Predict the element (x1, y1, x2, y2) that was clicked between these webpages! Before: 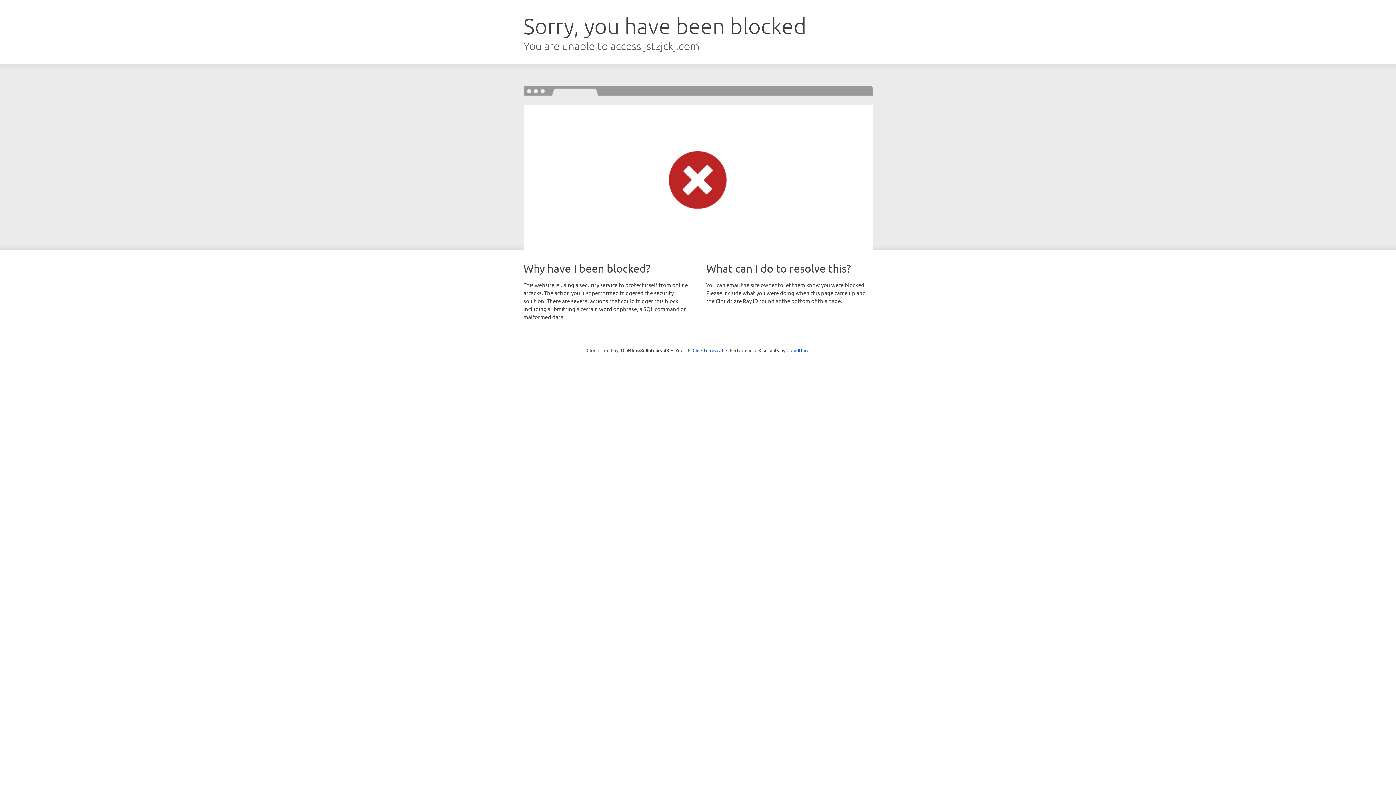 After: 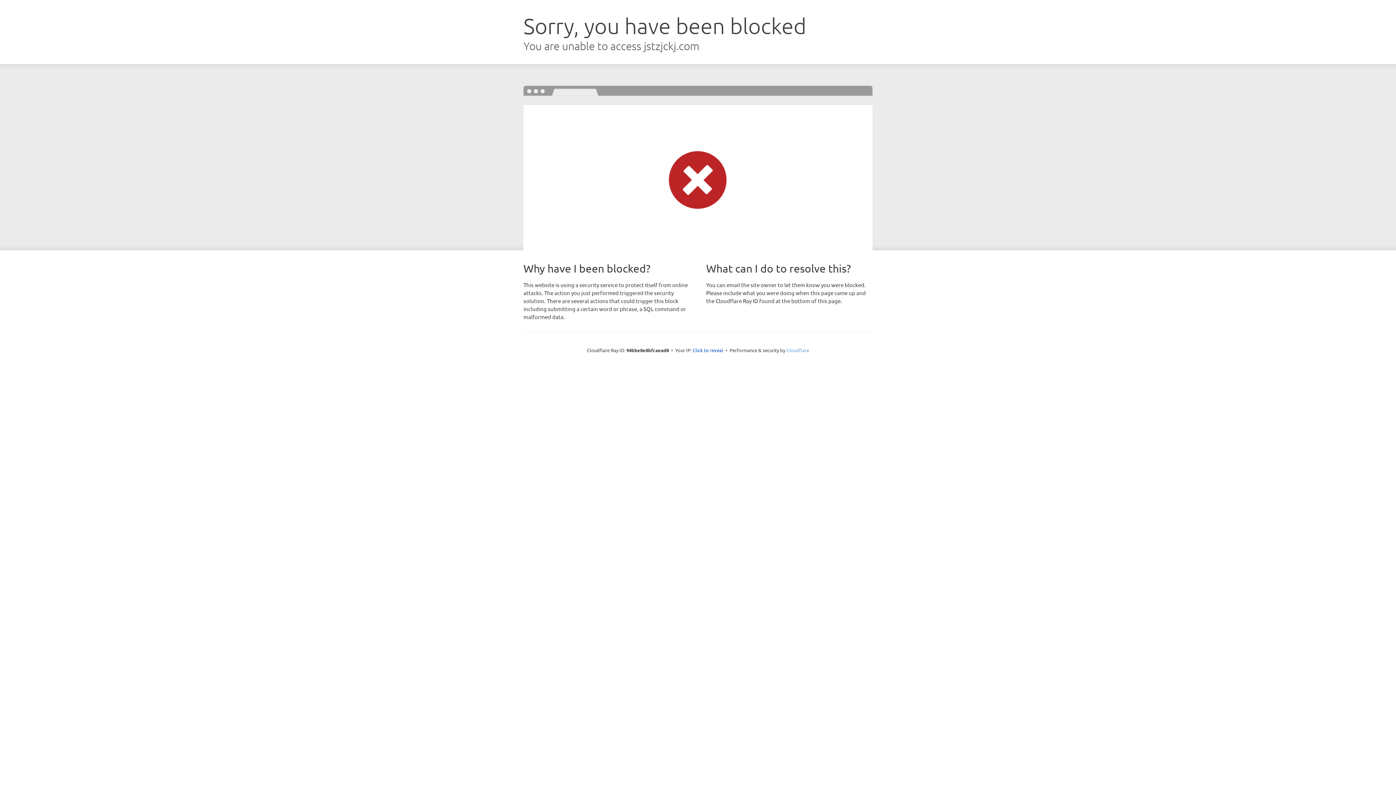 Action: label: Cloudflare bbox: (786, 347, 809, 353)